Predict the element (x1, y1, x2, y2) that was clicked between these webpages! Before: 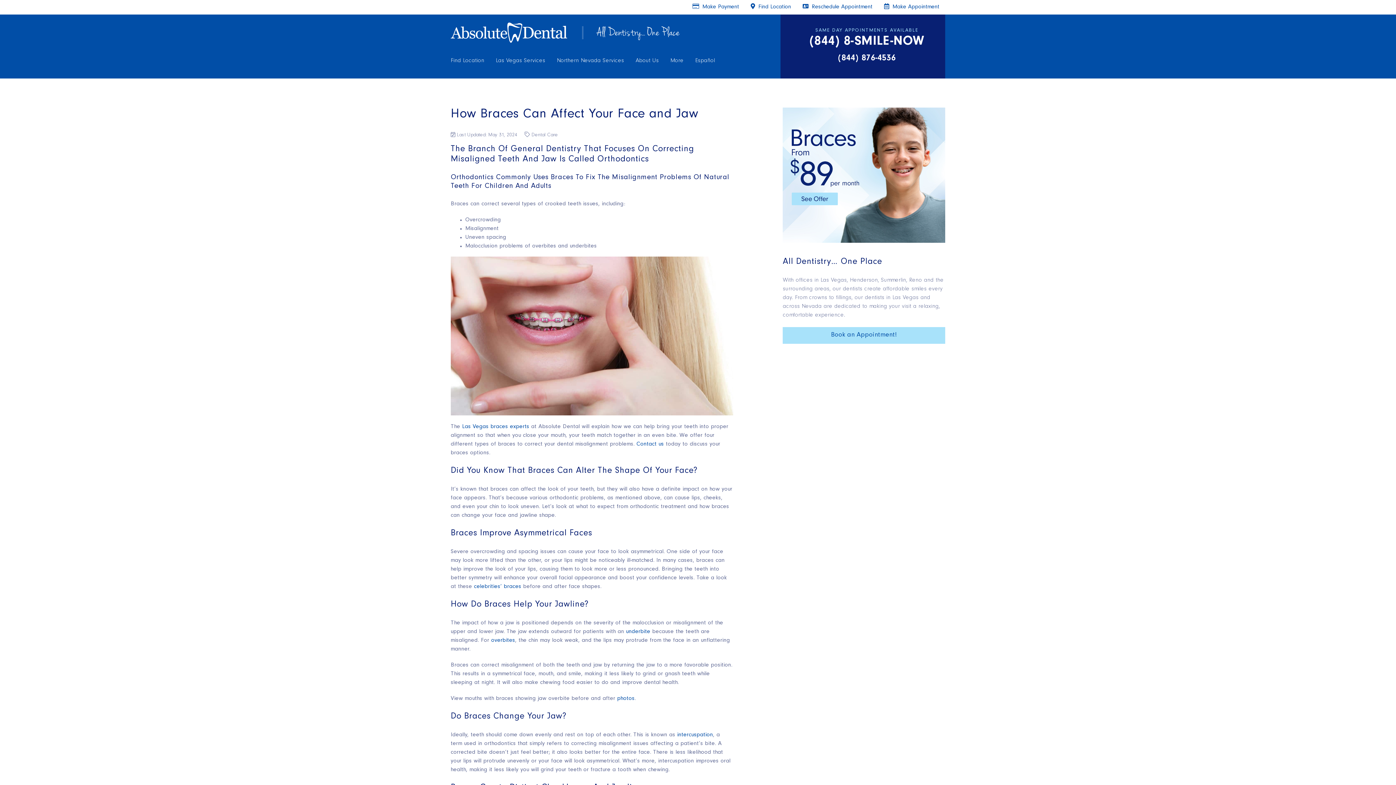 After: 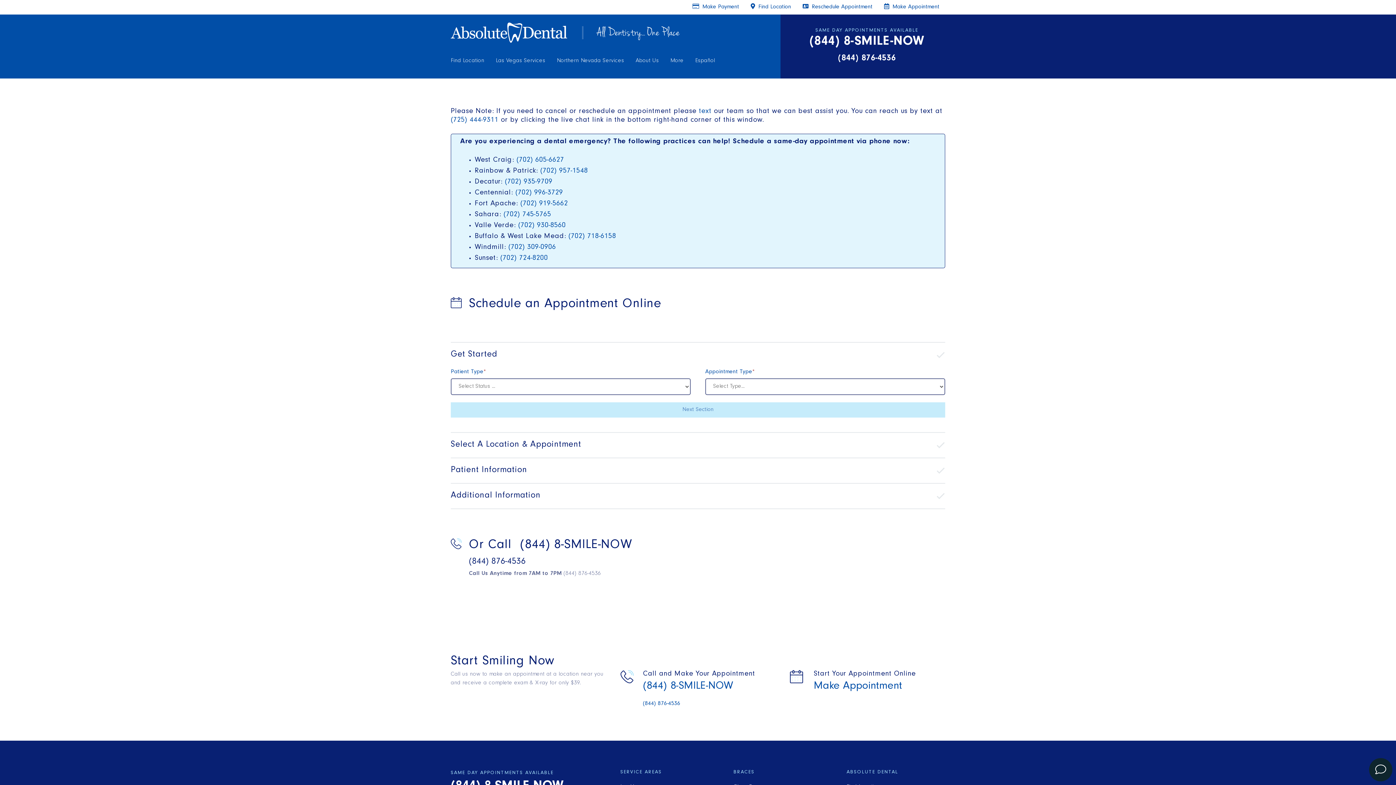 Action: bbox: (884, 2, 939, 11) label:  Make Appointment